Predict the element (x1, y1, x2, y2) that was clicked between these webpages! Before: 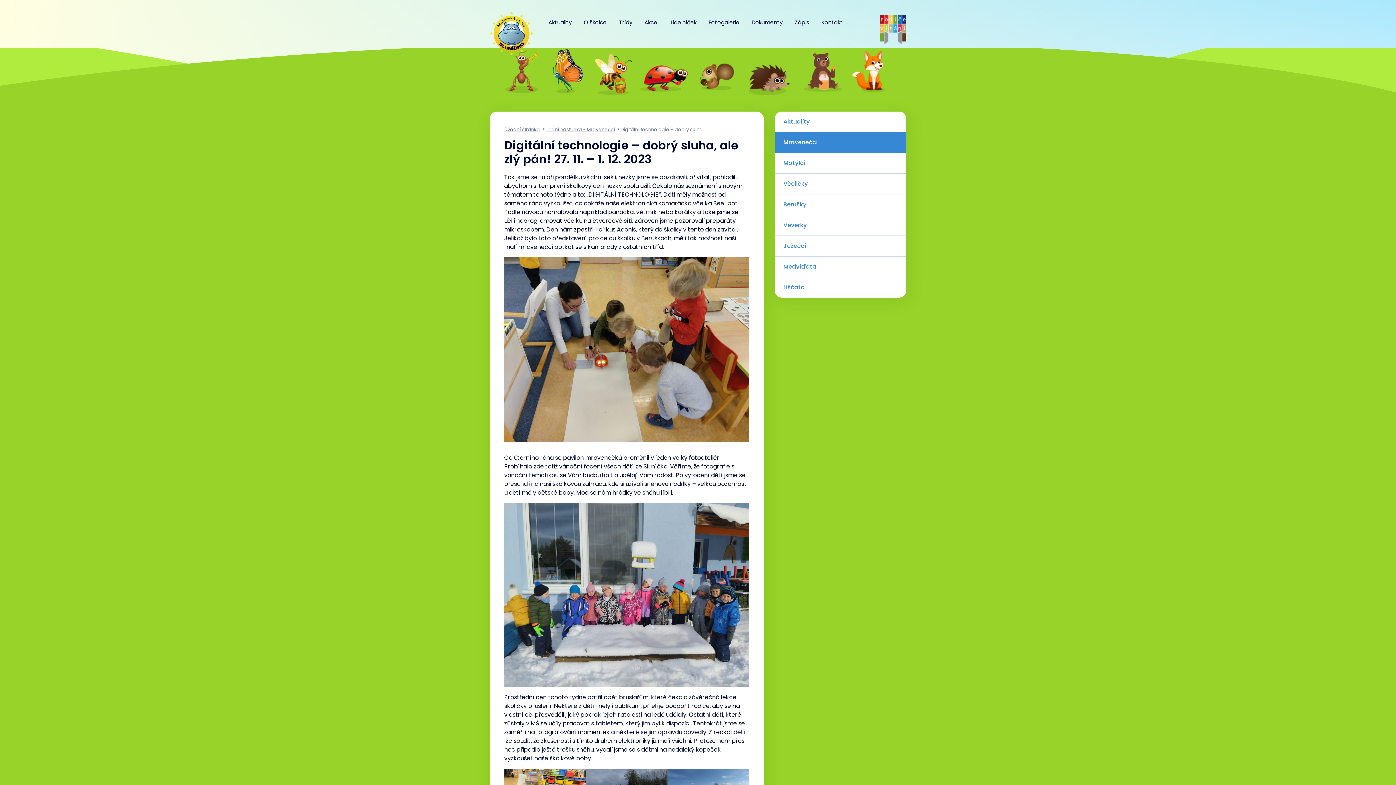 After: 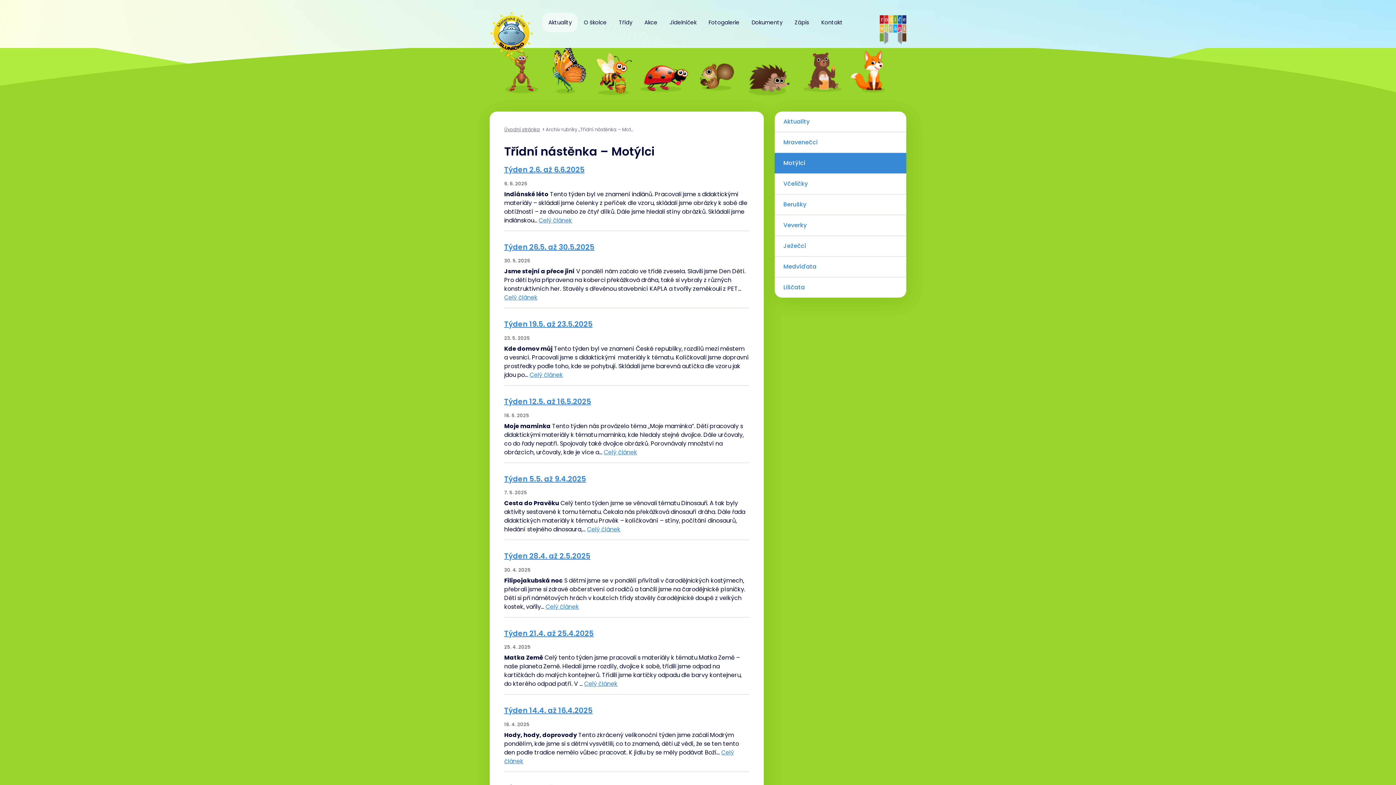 Action: bbox: (774, 153, 906, 173) label: Motýlci